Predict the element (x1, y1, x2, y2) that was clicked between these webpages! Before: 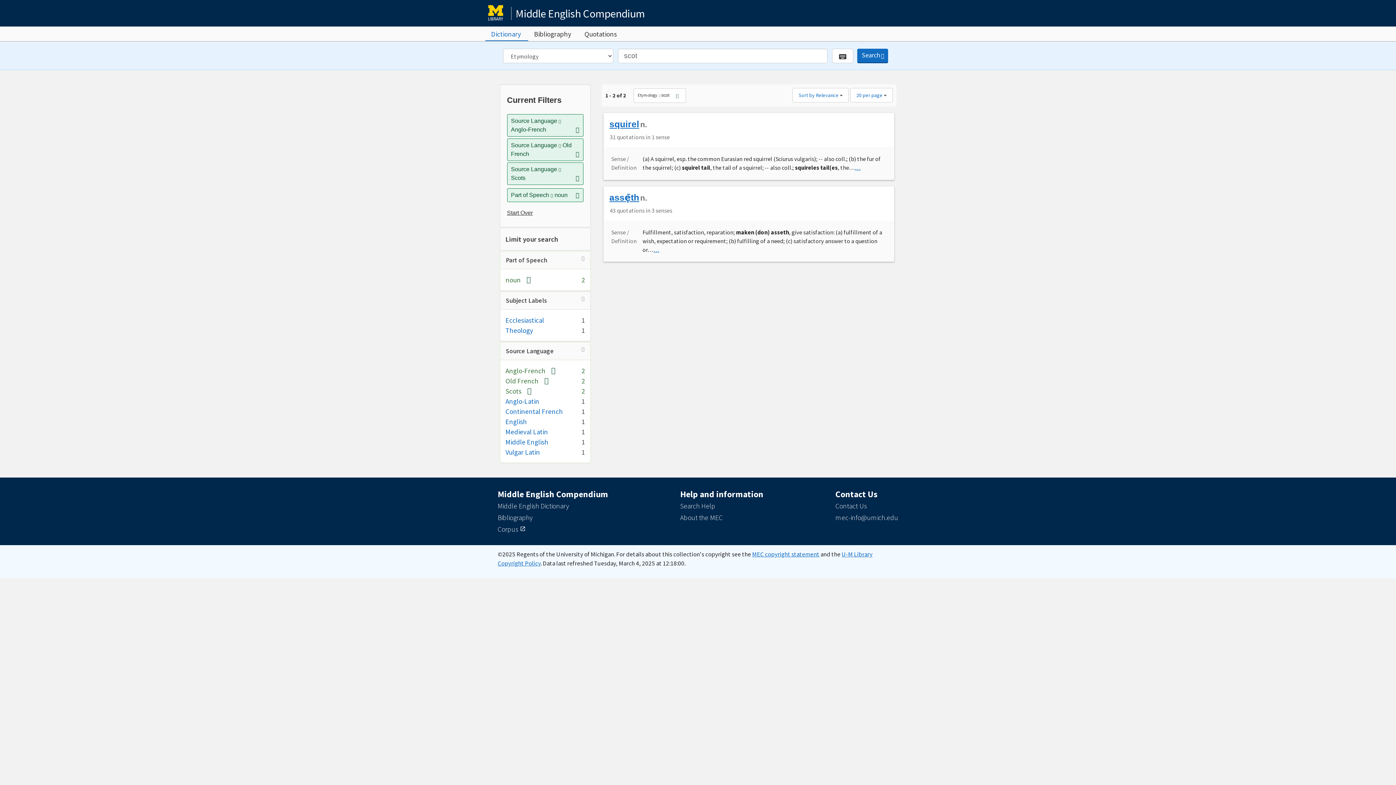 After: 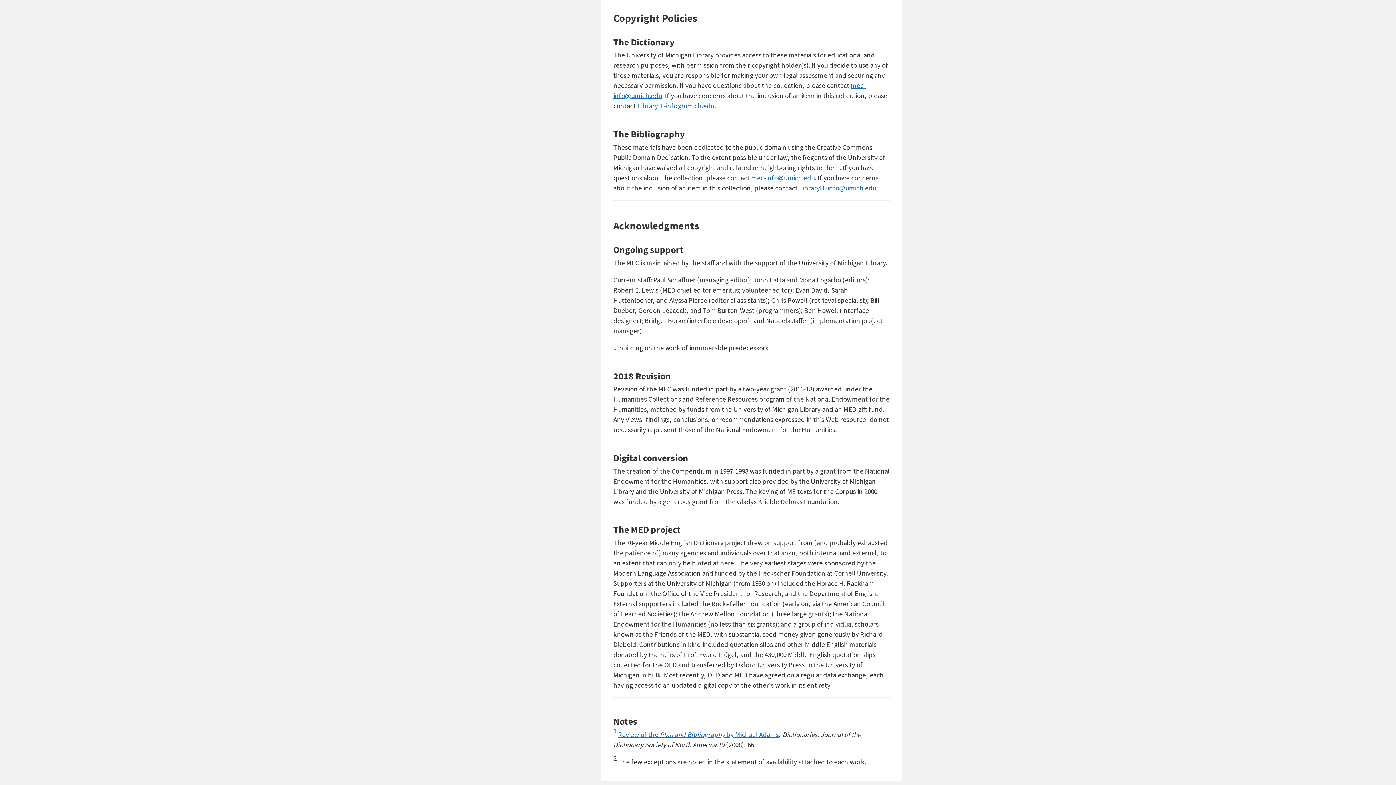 Action: label: MEC copyright statement bbox: (752, 550, 819, 558)